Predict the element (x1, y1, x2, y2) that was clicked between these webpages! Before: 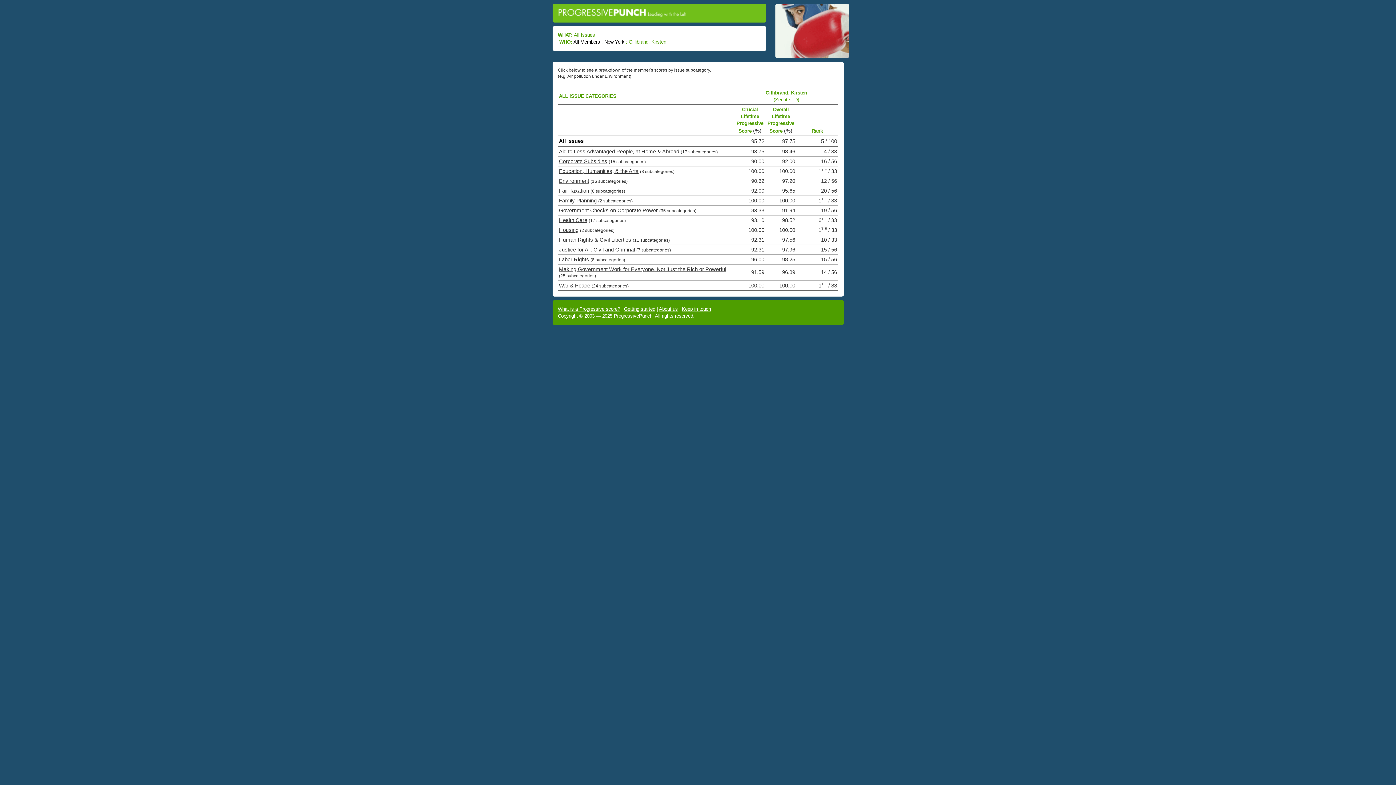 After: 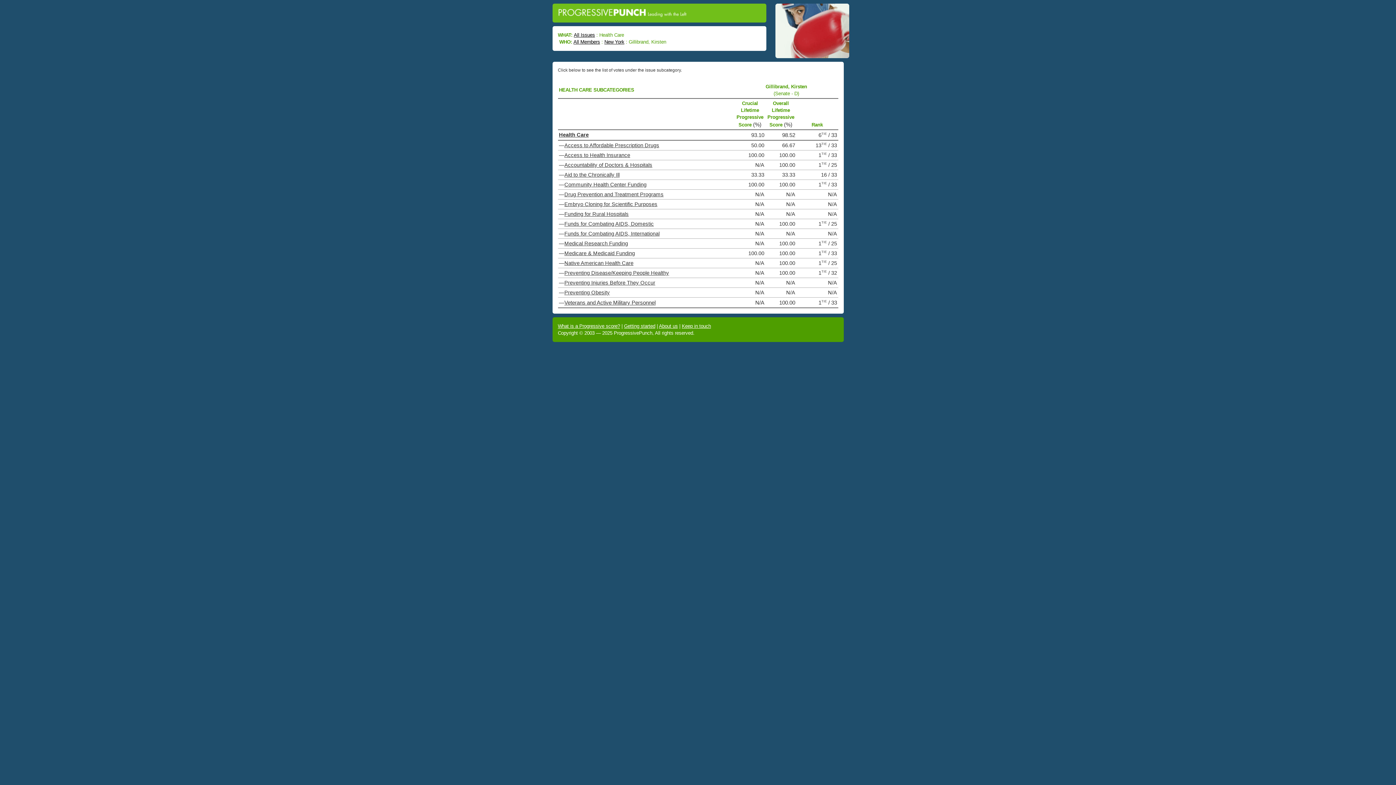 Action: bbox: (559, 217, 587, 223) label: Health Care